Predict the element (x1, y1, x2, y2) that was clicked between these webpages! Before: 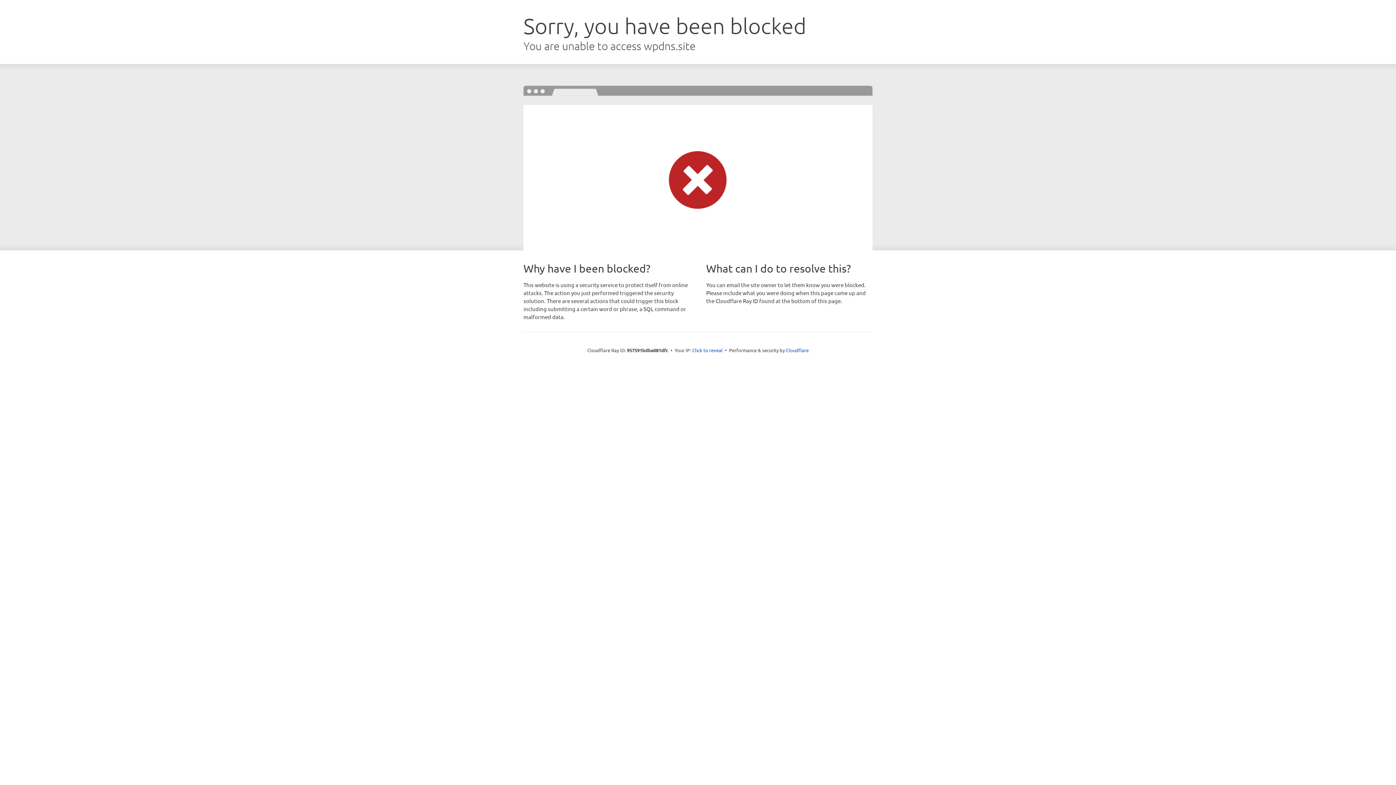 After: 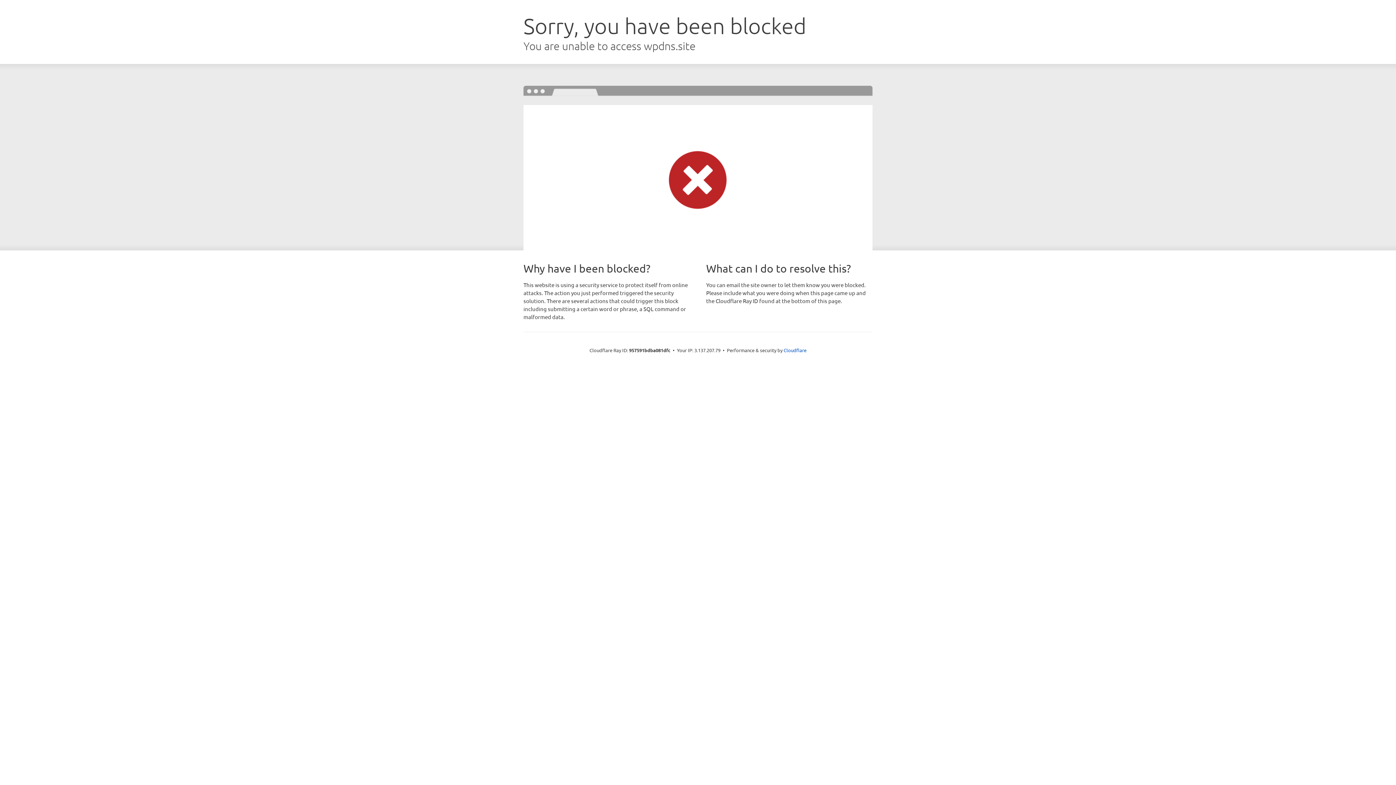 Action: label: Click to reveal bbox: (692, 346, 722, 353)